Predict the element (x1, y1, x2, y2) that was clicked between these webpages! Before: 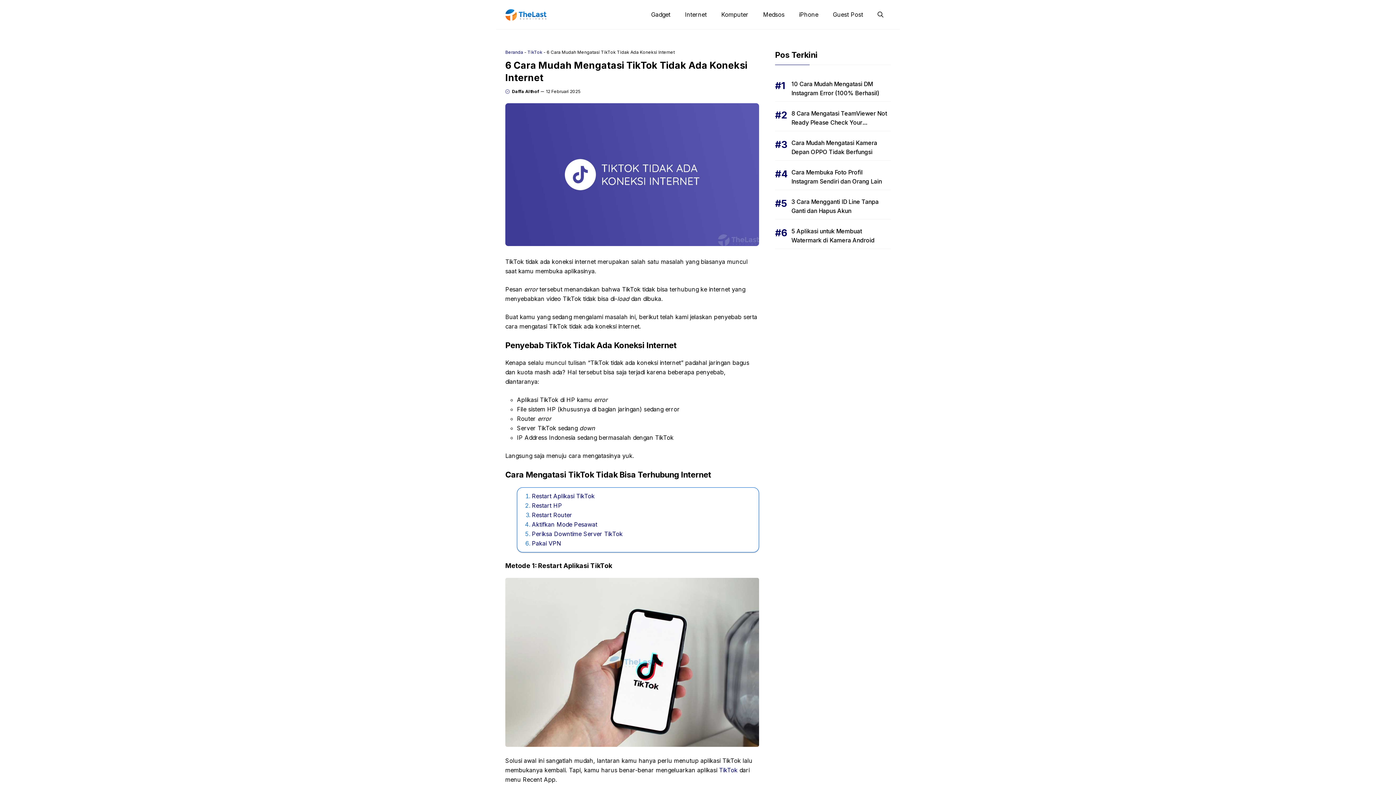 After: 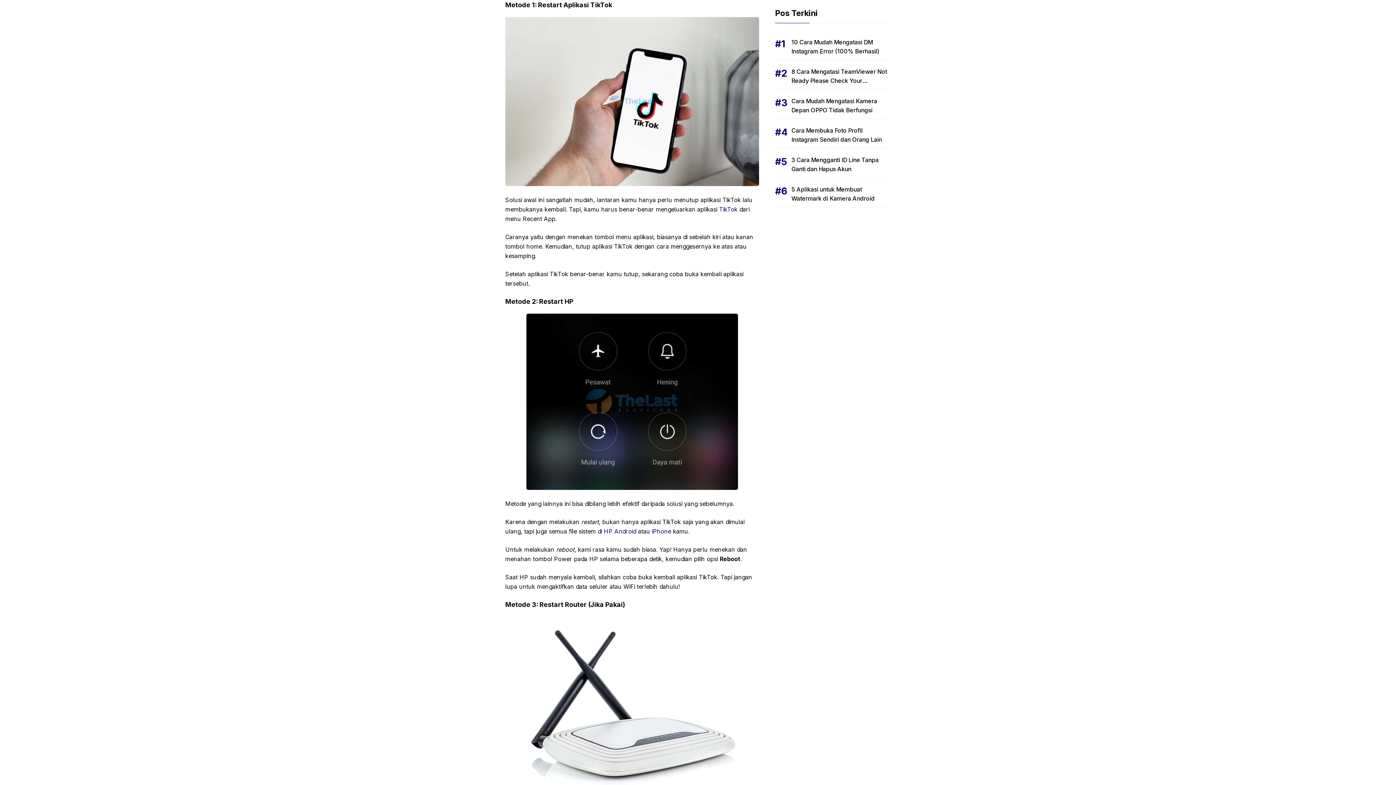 Action: bbox: (532, 492, 594, 499) label: Restart Aplikasi TikTok